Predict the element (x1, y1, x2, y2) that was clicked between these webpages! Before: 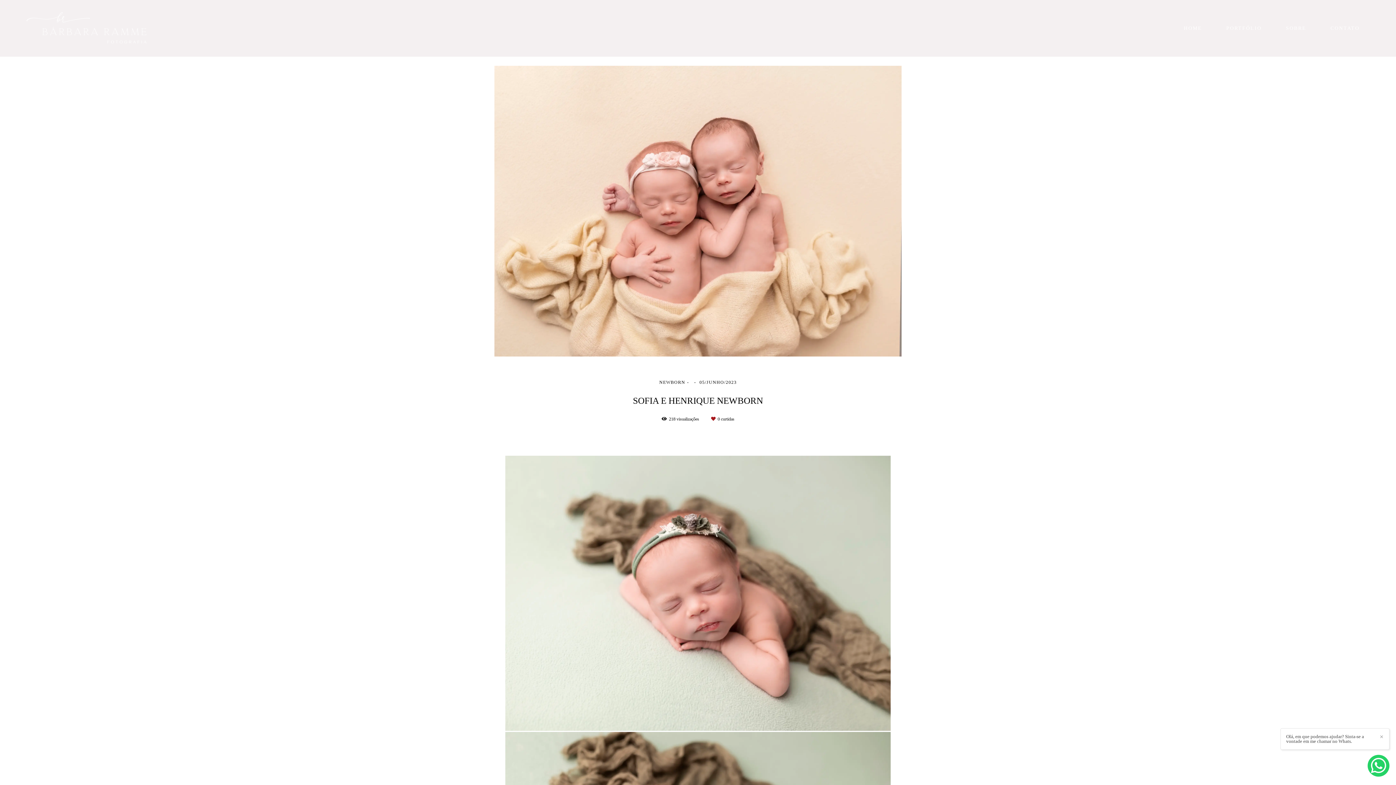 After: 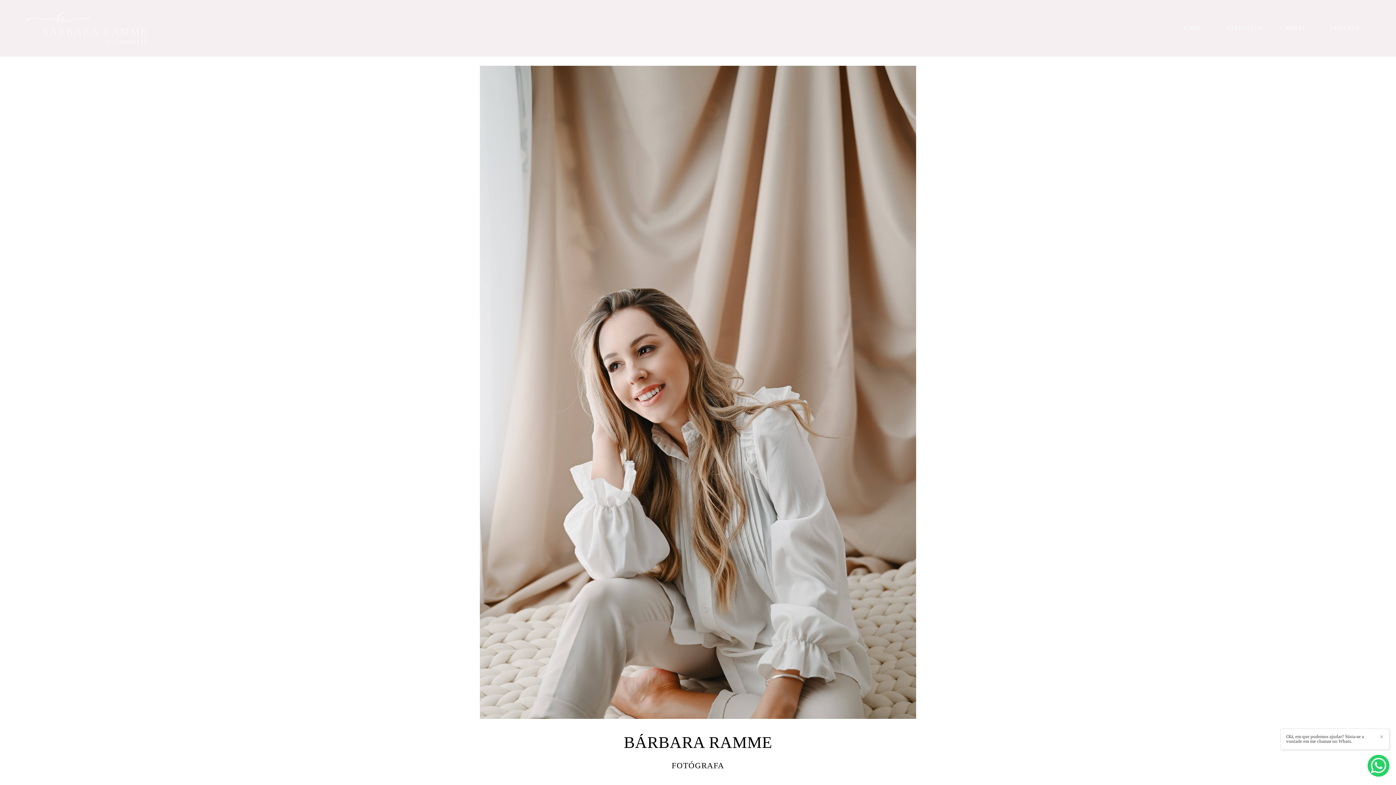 Action: bbox: (1275, 22, 1317, 34) label: SOBRE